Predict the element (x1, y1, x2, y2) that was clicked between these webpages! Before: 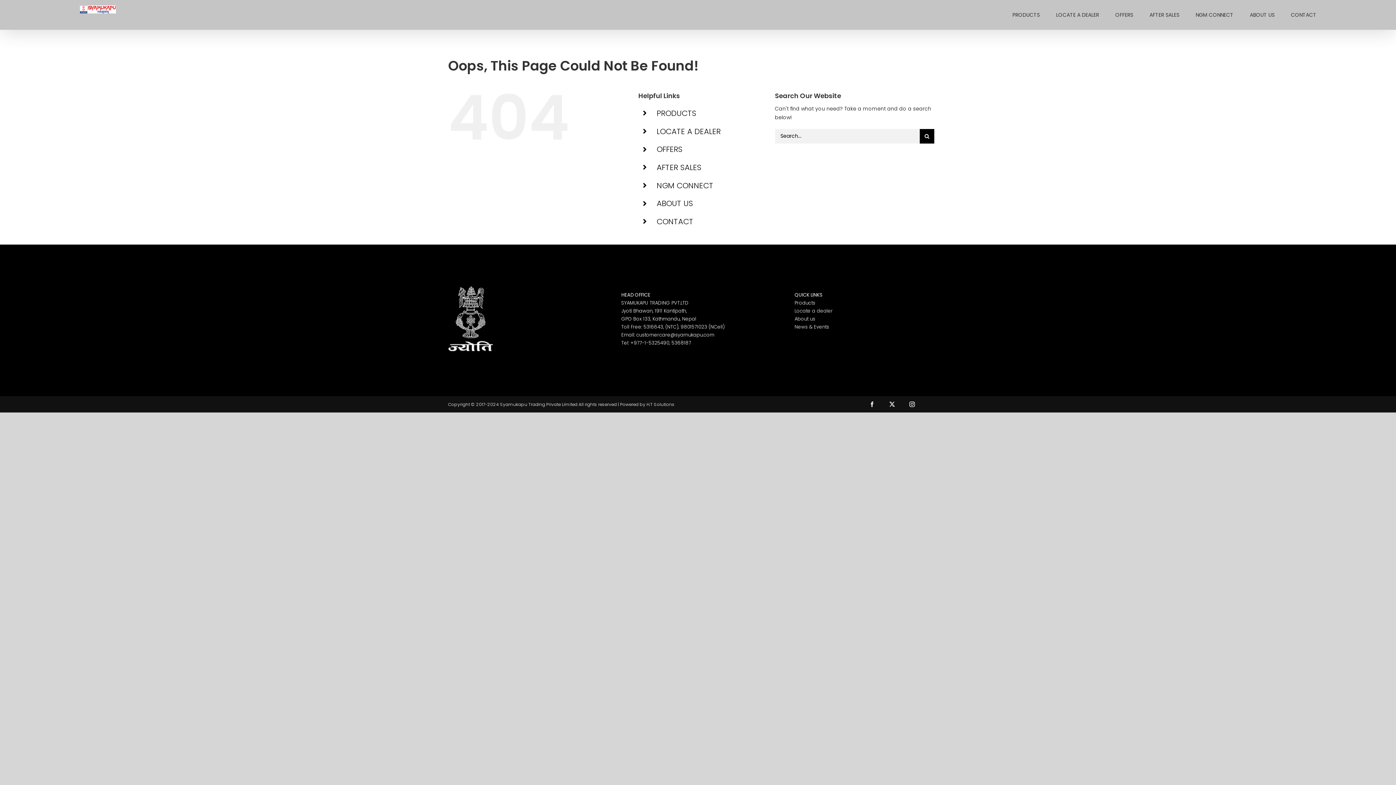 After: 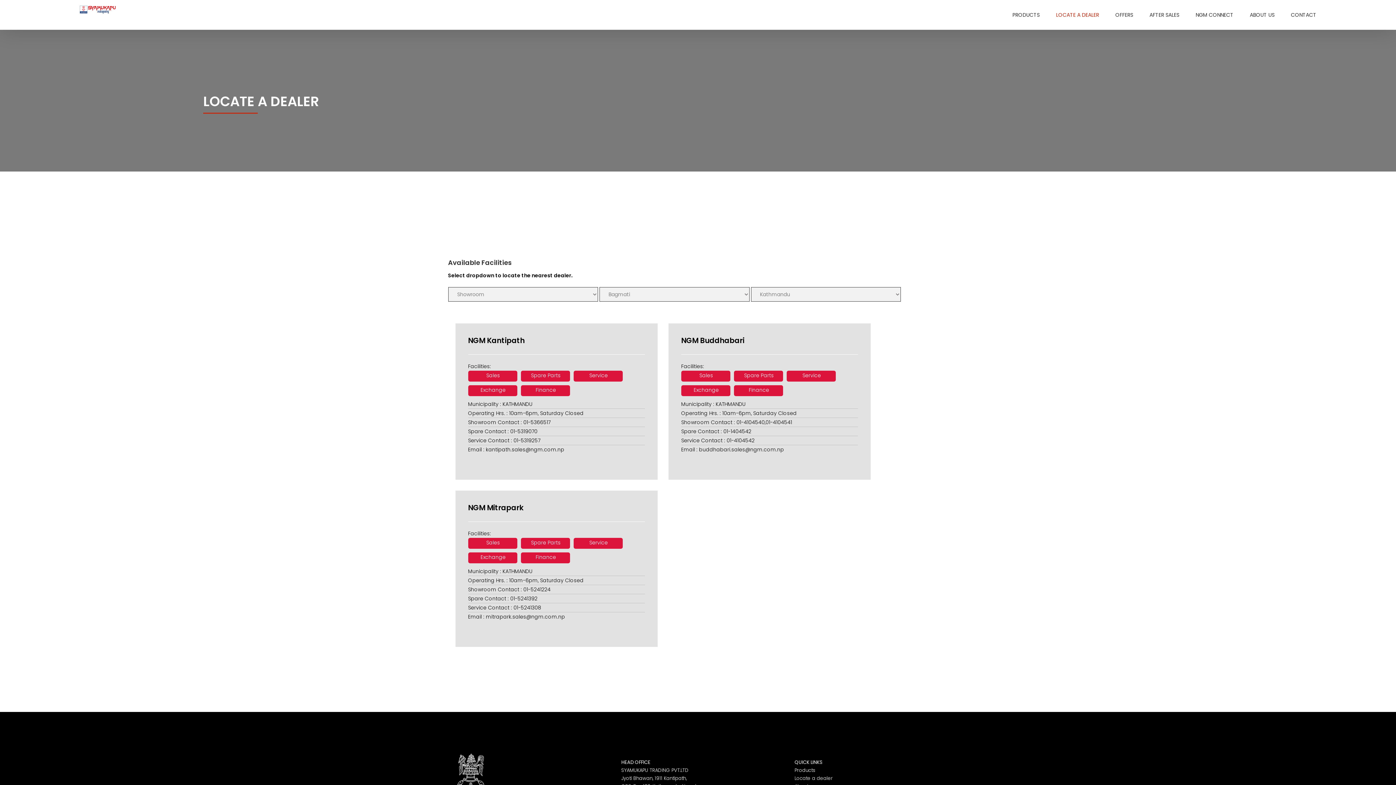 Action: bbox: (656, 126, 720, 136) label: LOCATE A DEALER